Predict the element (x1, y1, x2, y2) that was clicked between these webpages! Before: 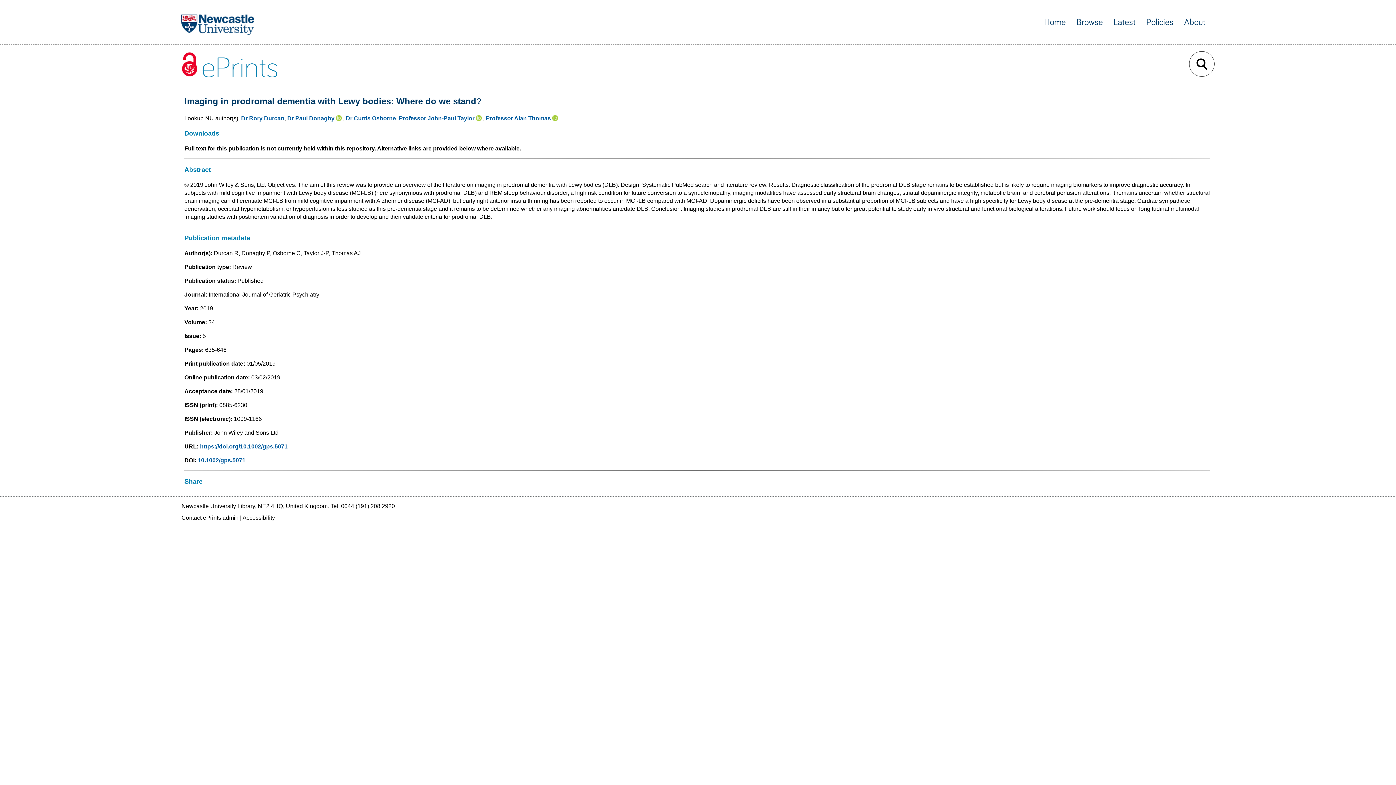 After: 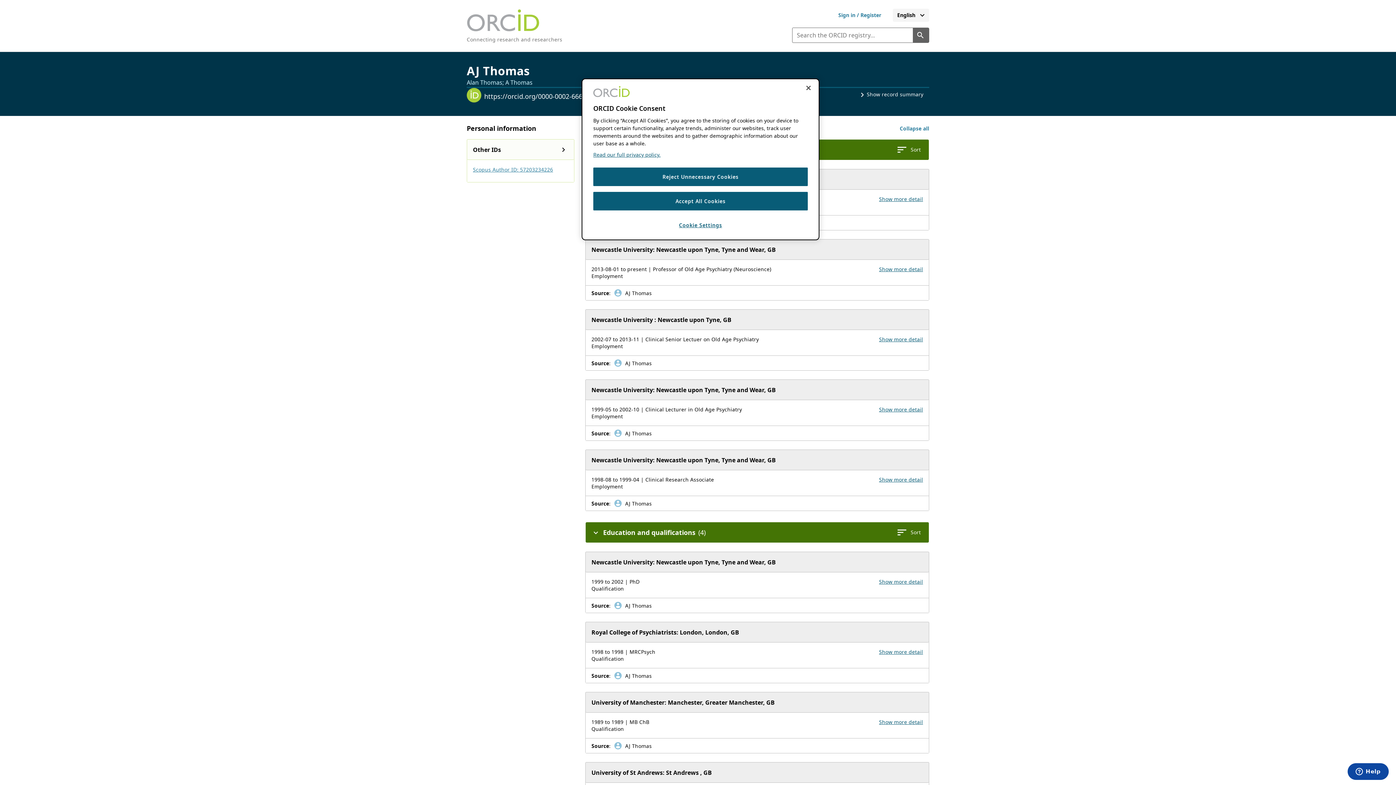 Action: bbox: (552, 115, 559, 121)